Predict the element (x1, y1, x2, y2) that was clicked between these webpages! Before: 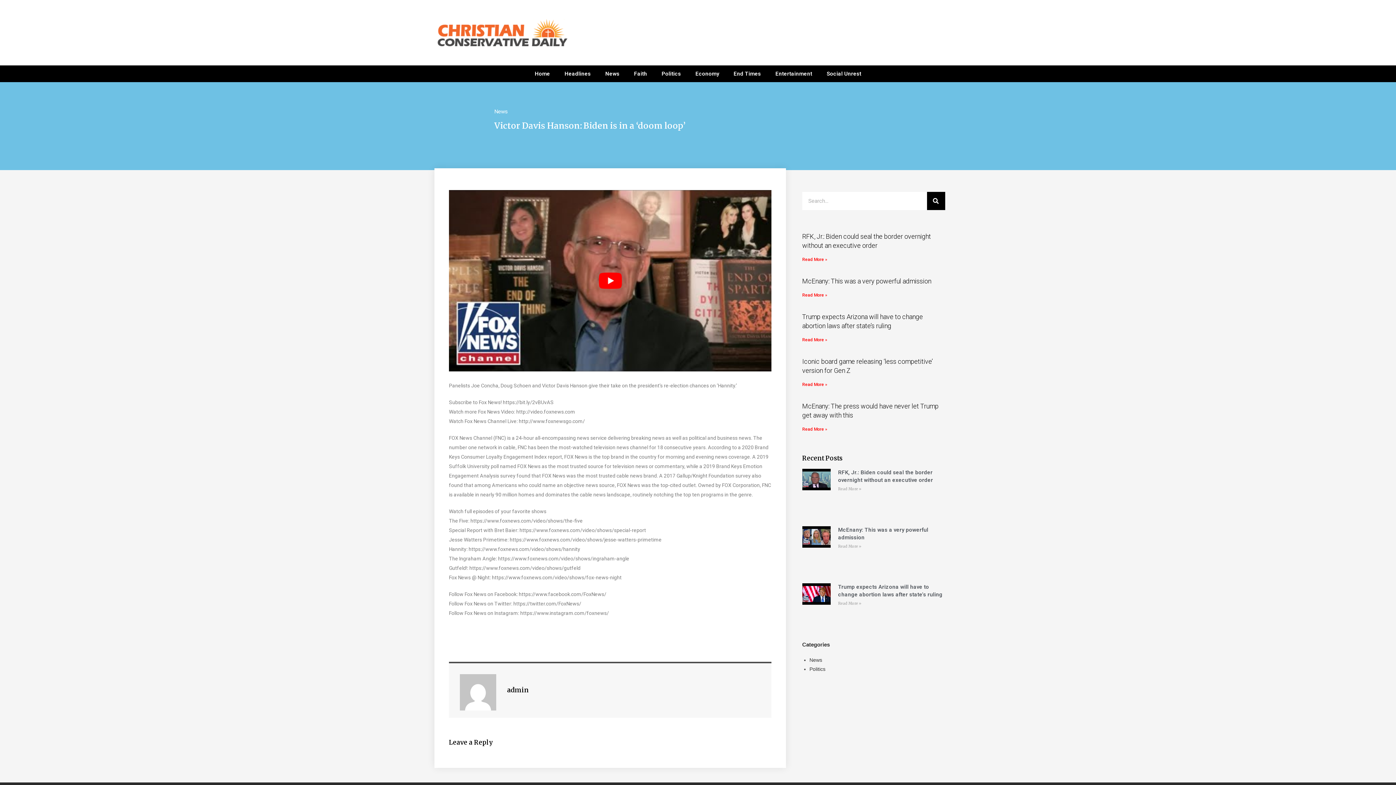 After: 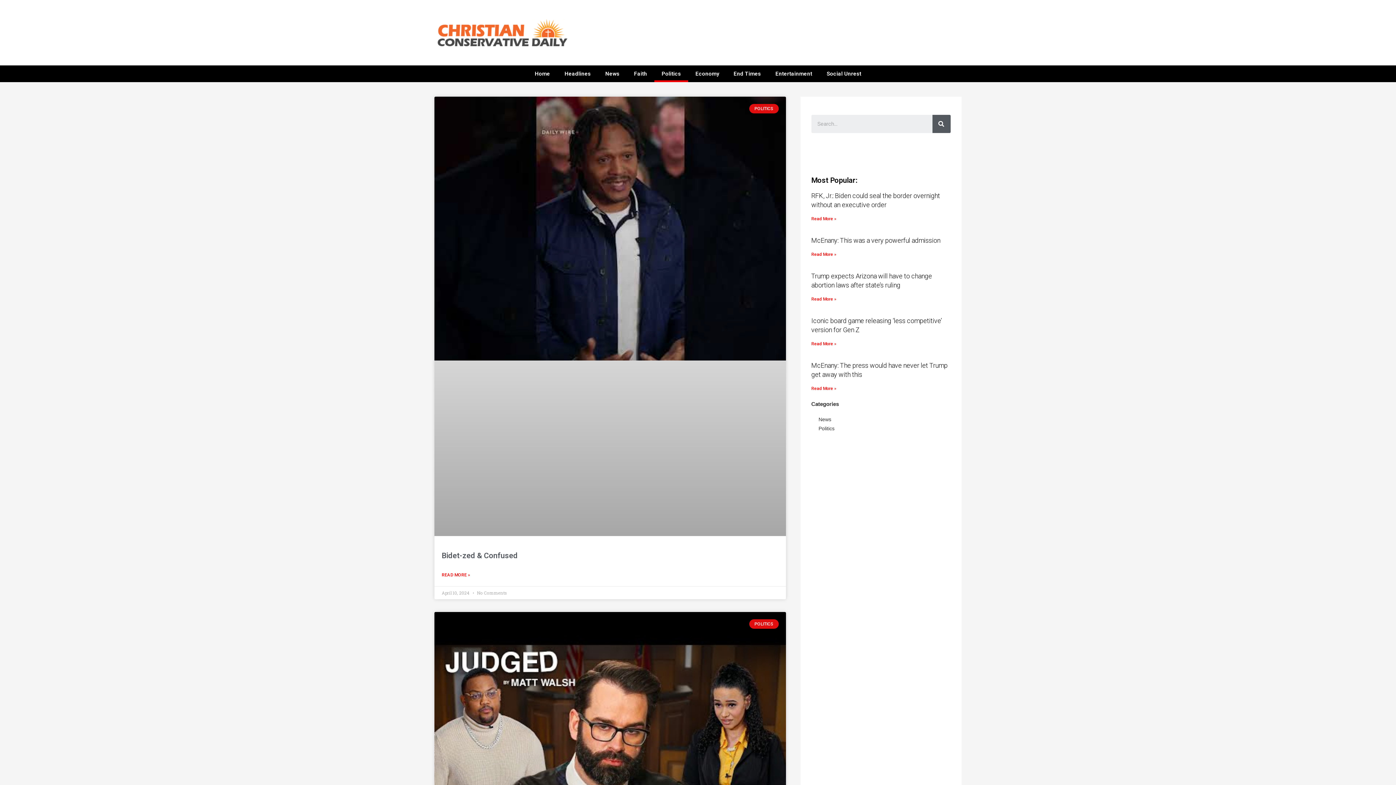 Action: label: Politics bbox: (654, 65, 688, 82)